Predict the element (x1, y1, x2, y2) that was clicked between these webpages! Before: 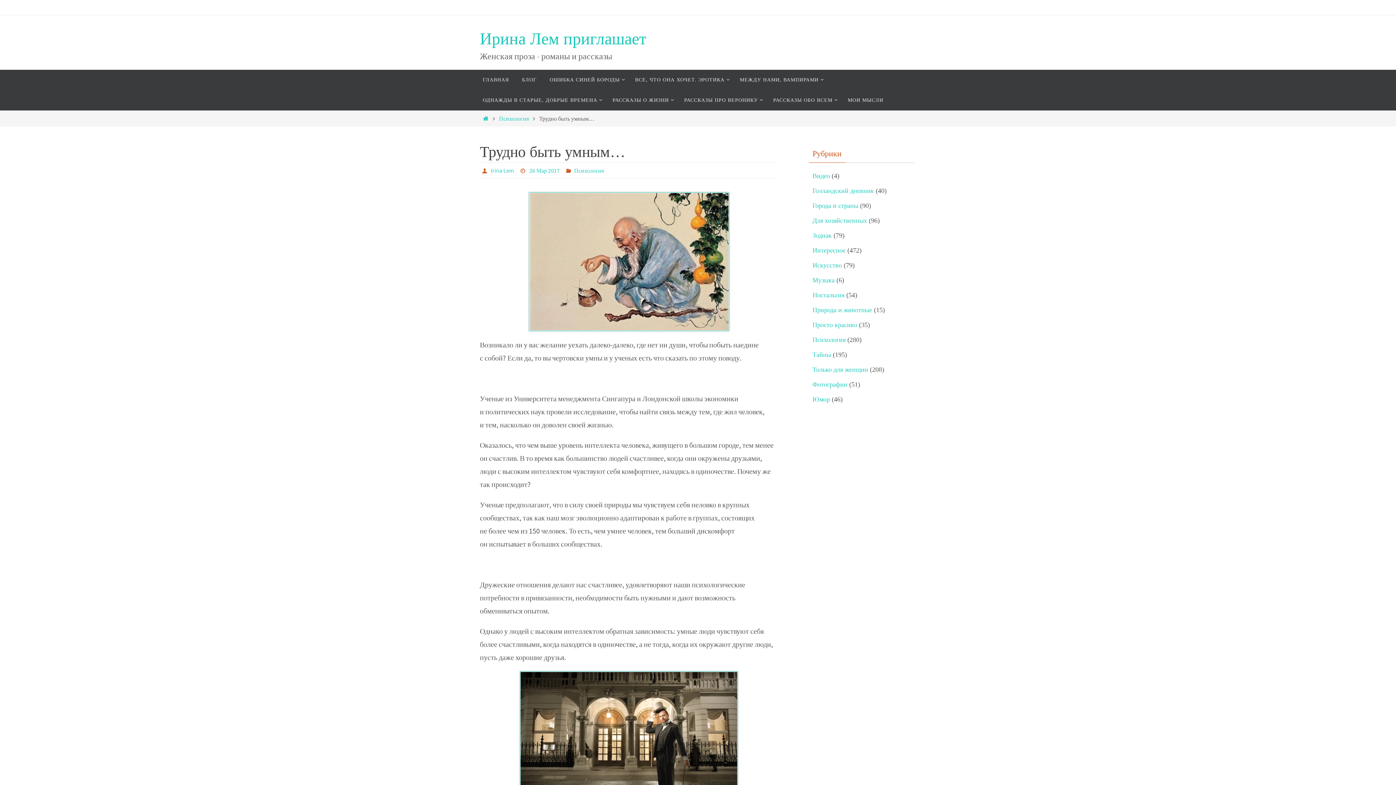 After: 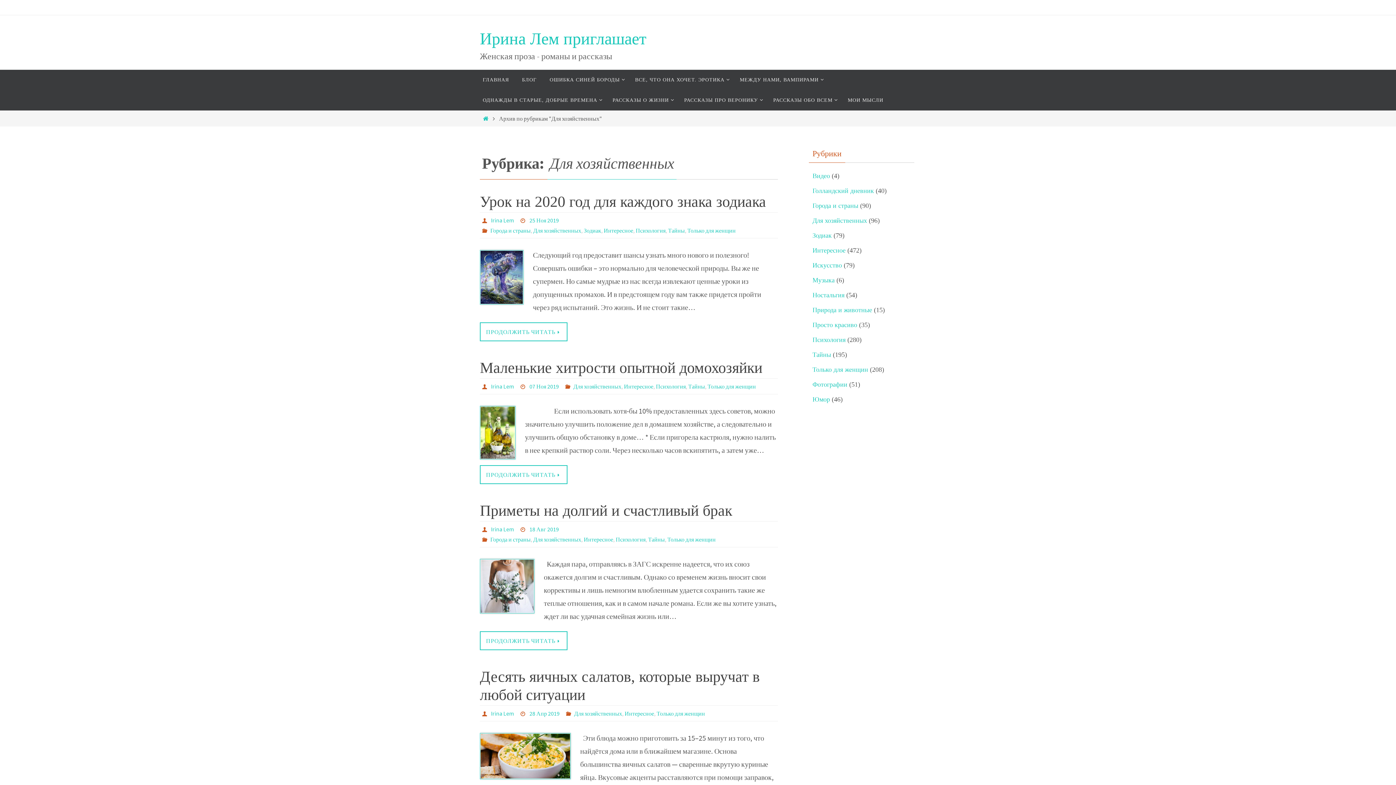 Action: label: Для хозяйственных bbox: (812, 217, 867, 224)